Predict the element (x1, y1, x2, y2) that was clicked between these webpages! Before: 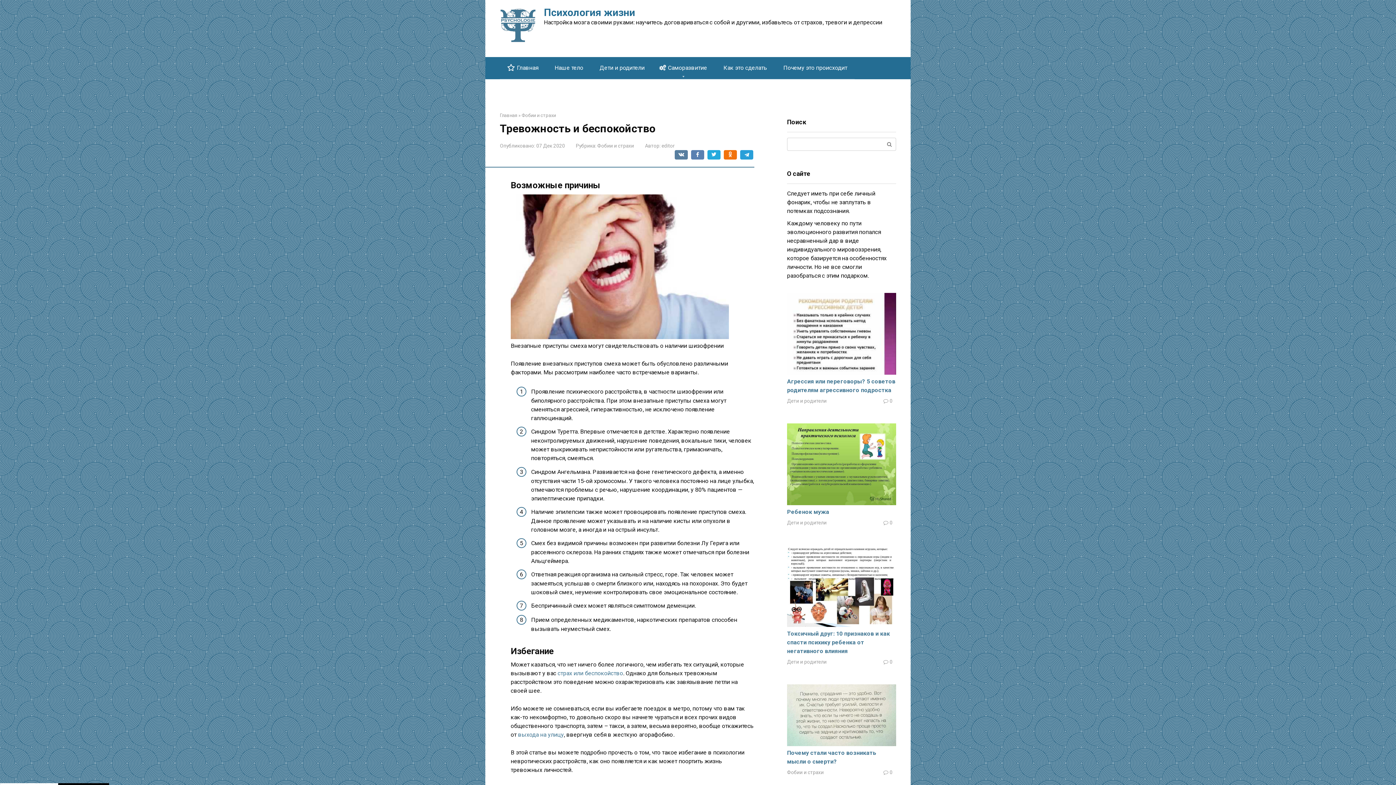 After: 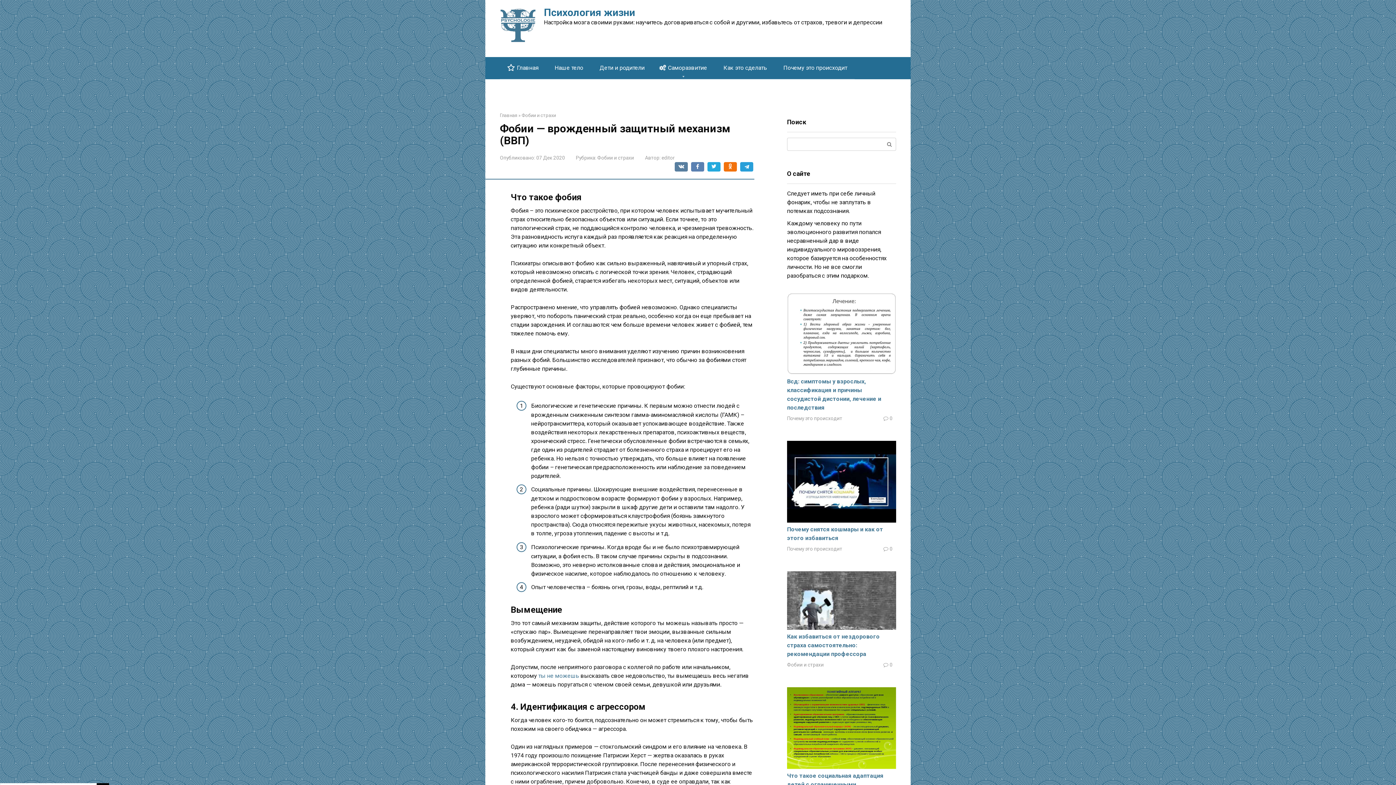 Action: bbox: (557, 670, 623, 676) label: страх или беспокойство